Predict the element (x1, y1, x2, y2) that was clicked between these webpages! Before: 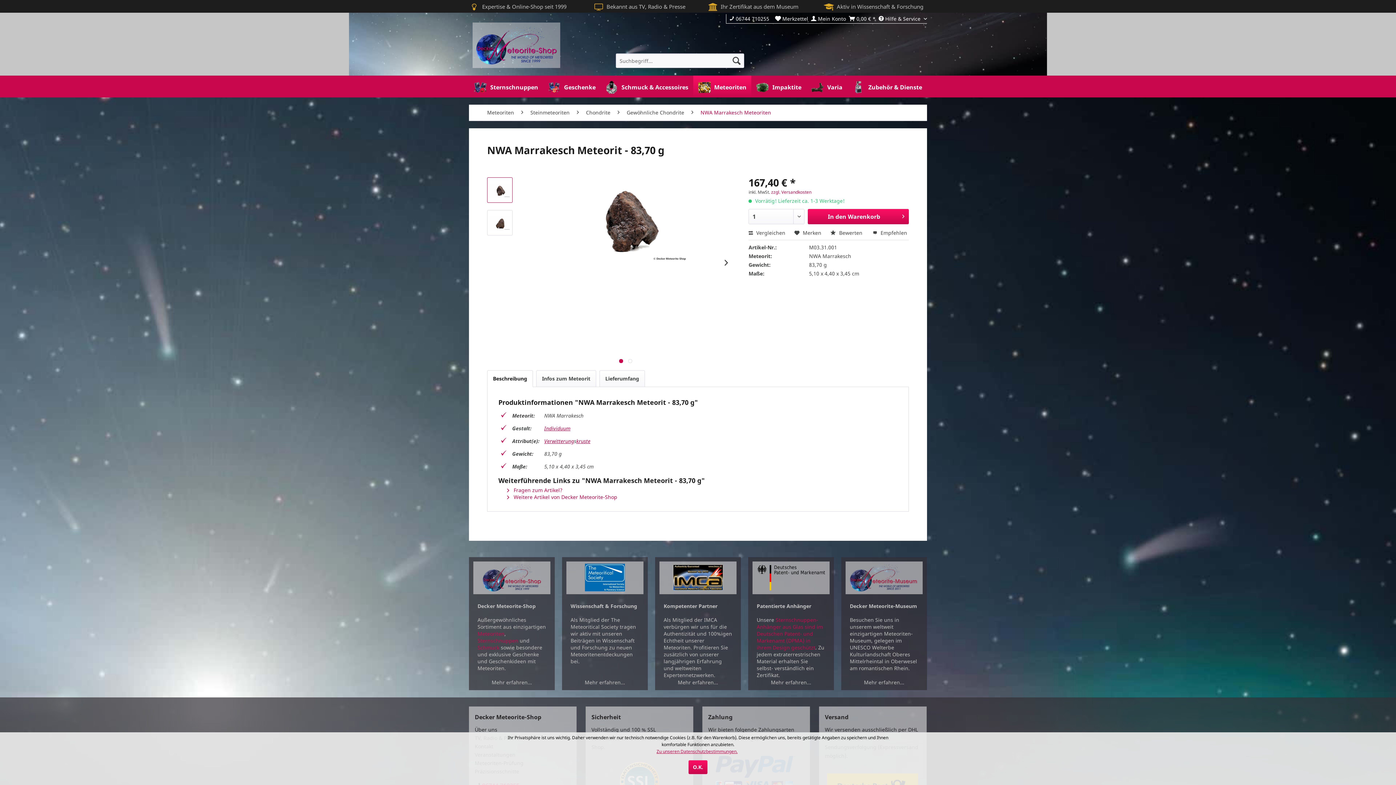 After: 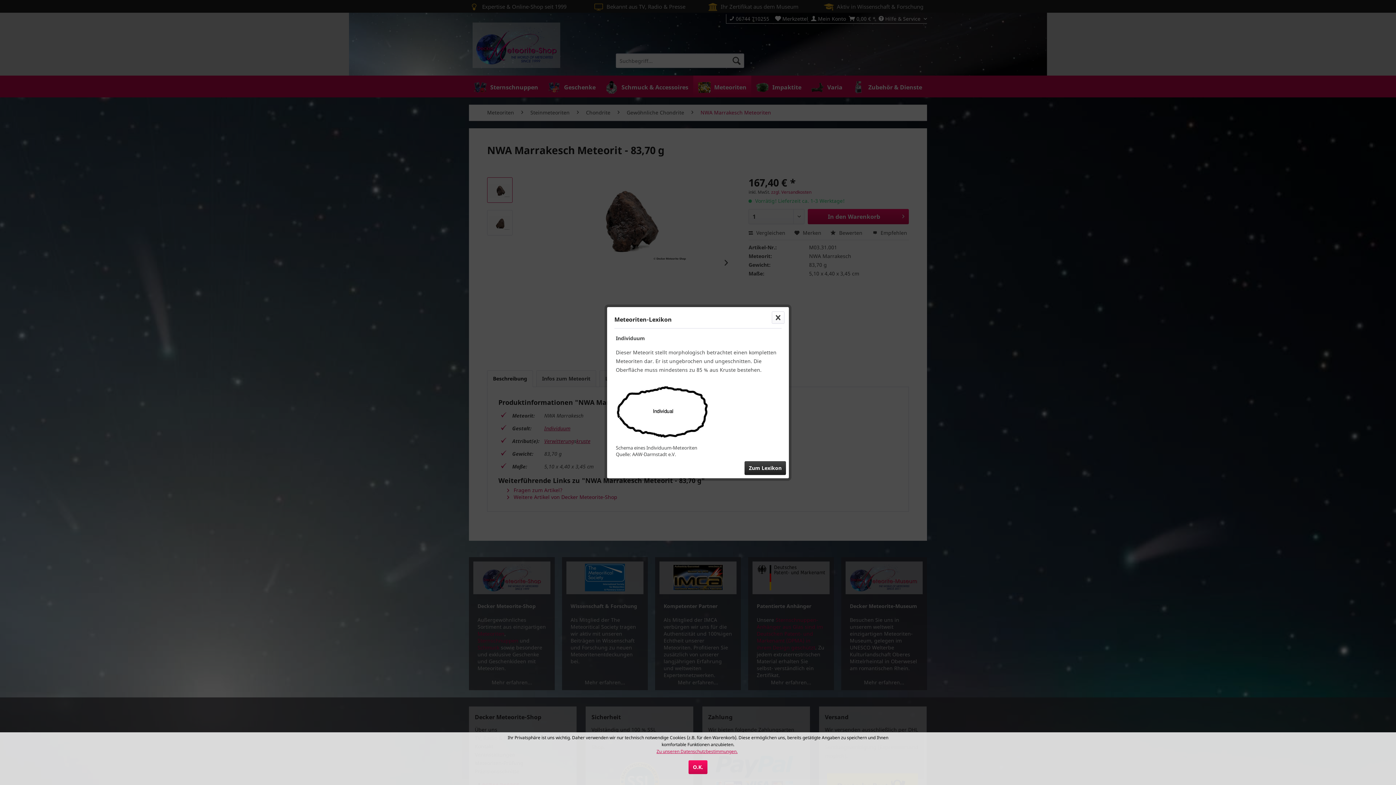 Action: label: Individuum bbox: (544, 425, 570, 431)